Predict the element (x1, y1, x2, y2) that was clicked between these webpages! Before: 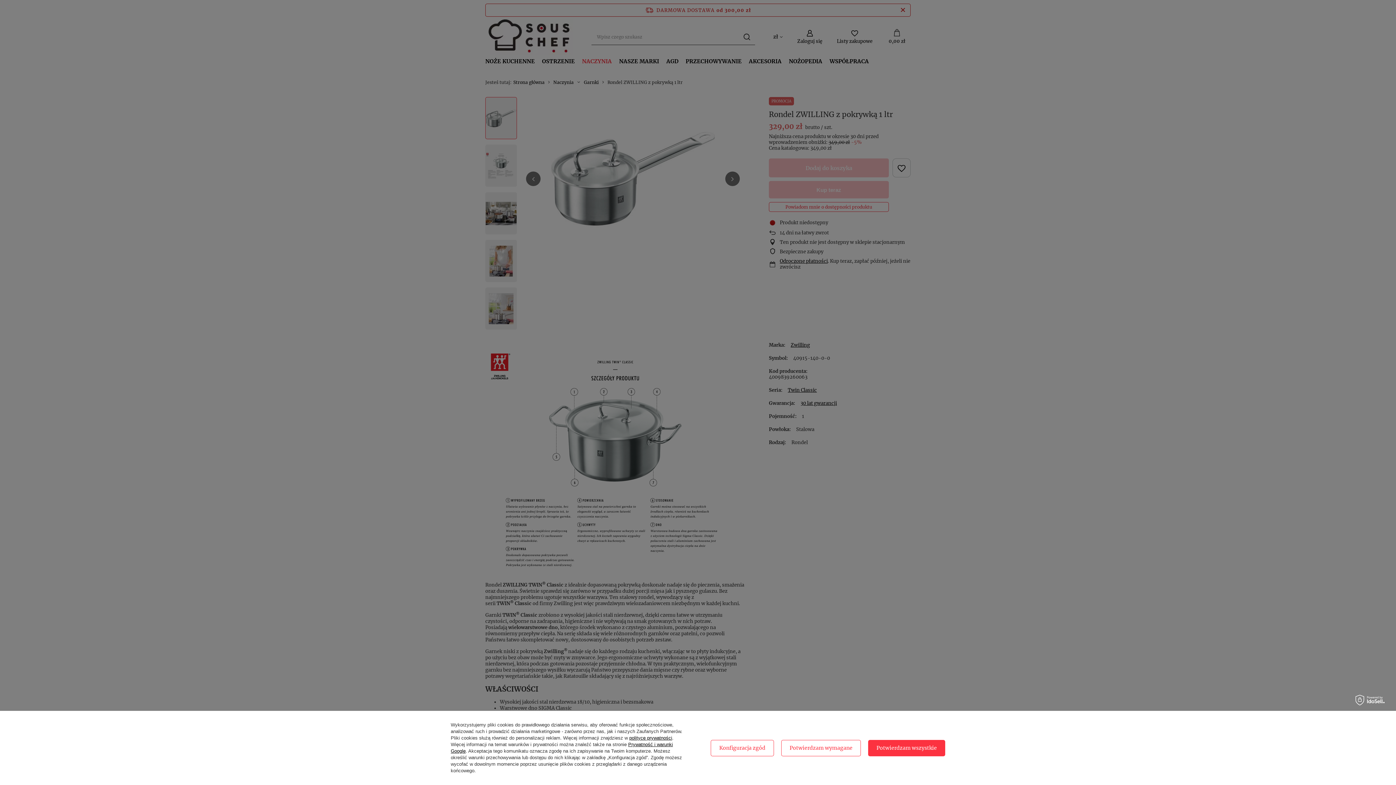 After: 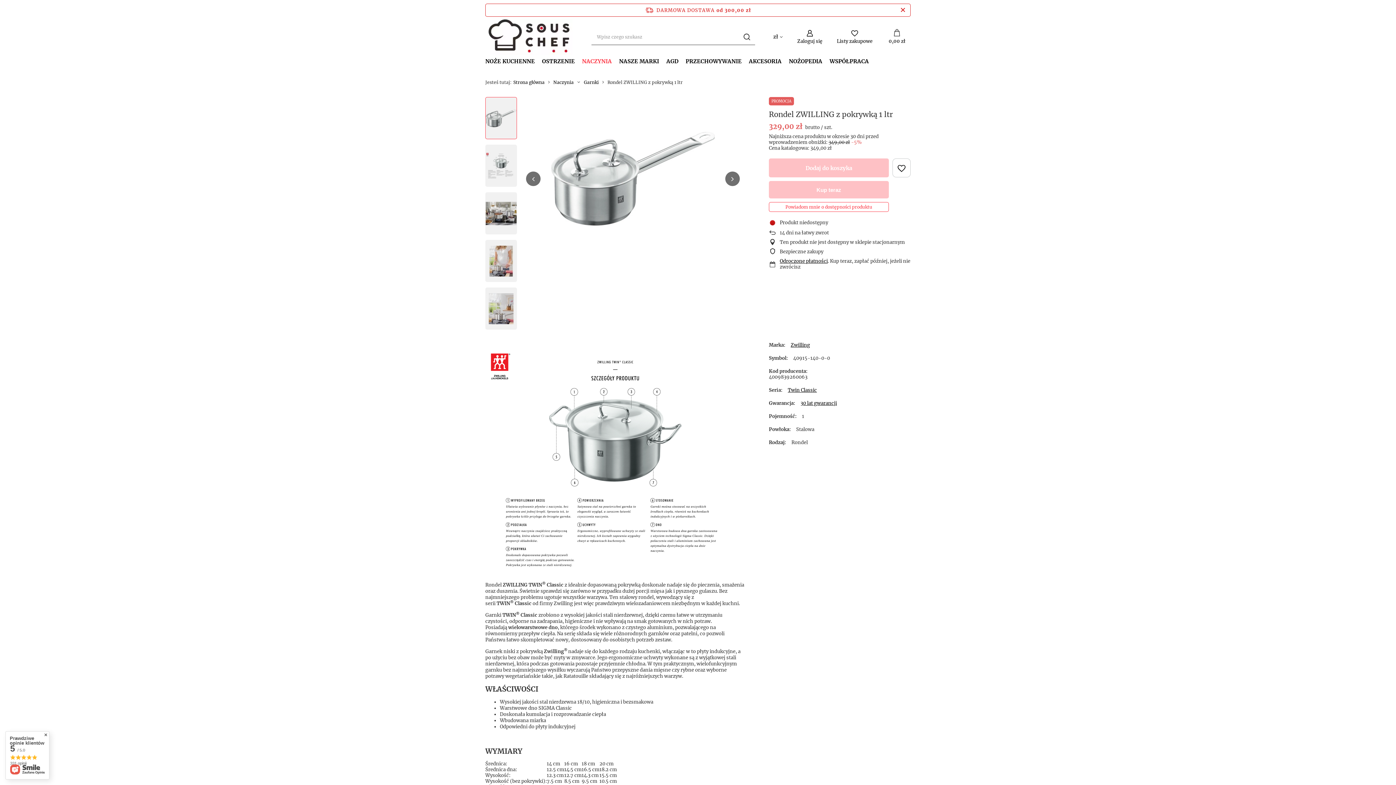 Action: bbox: (868, 740, 945, 756) label: Potwierdzam wszystkie